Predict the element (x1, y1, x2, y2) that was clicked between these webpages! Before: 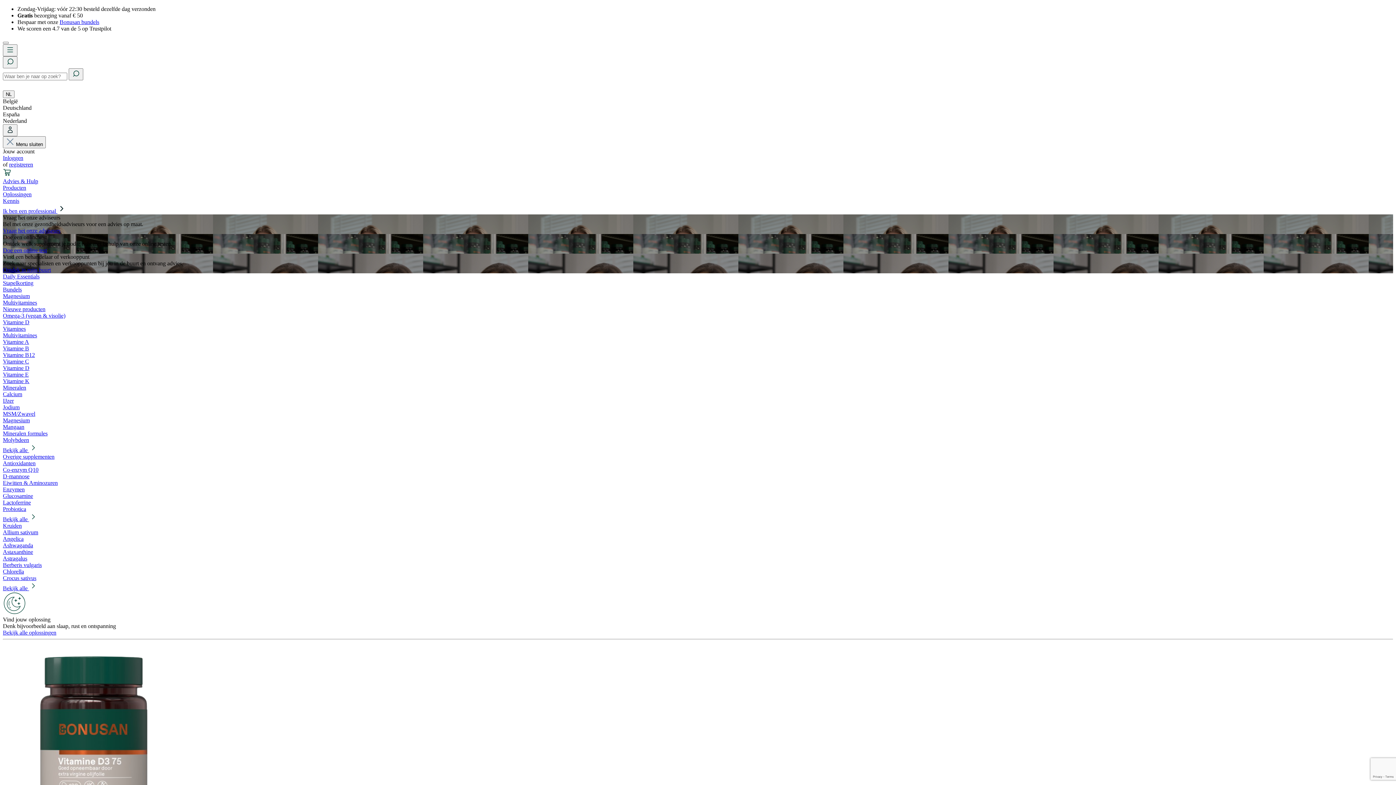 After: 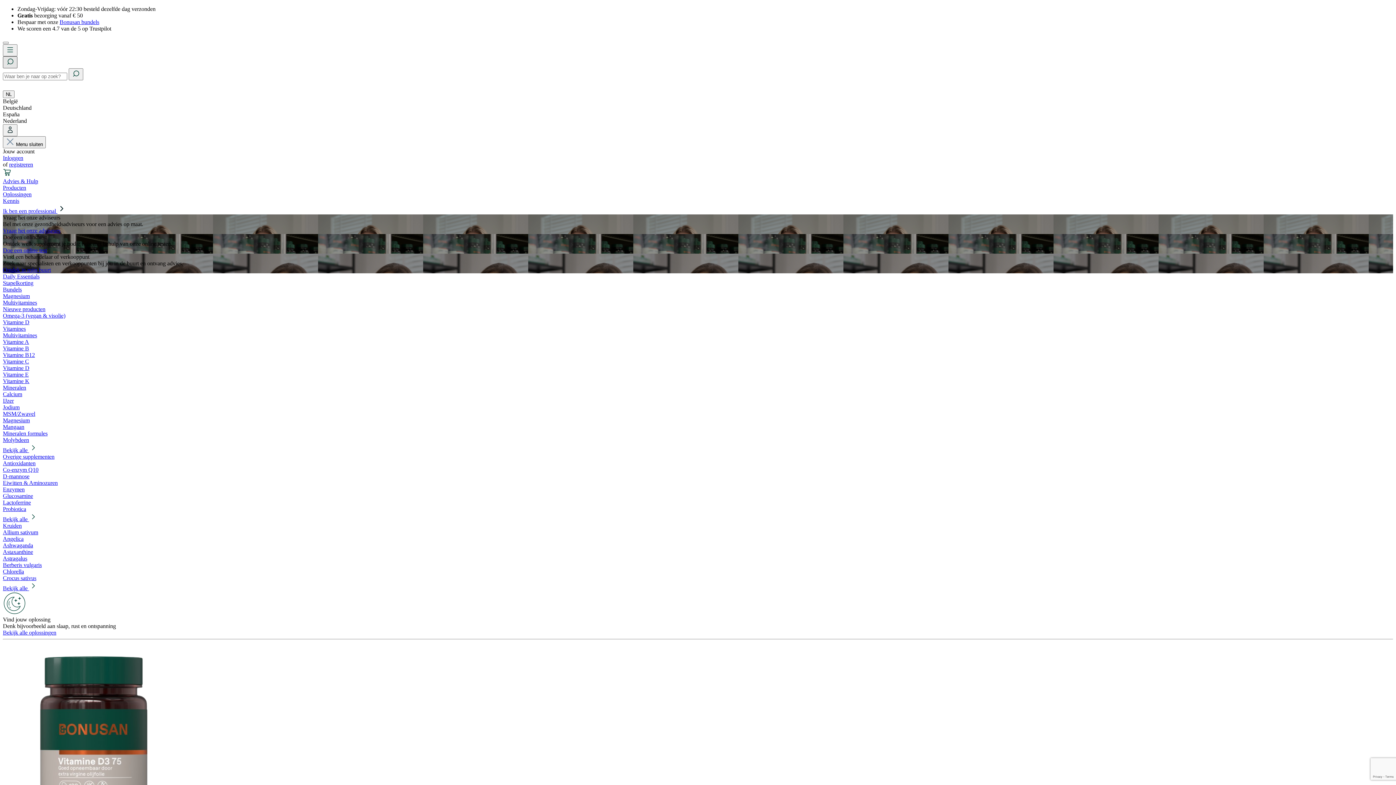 Action: label: Zoeken bbox: (2, 56, 17, 68)